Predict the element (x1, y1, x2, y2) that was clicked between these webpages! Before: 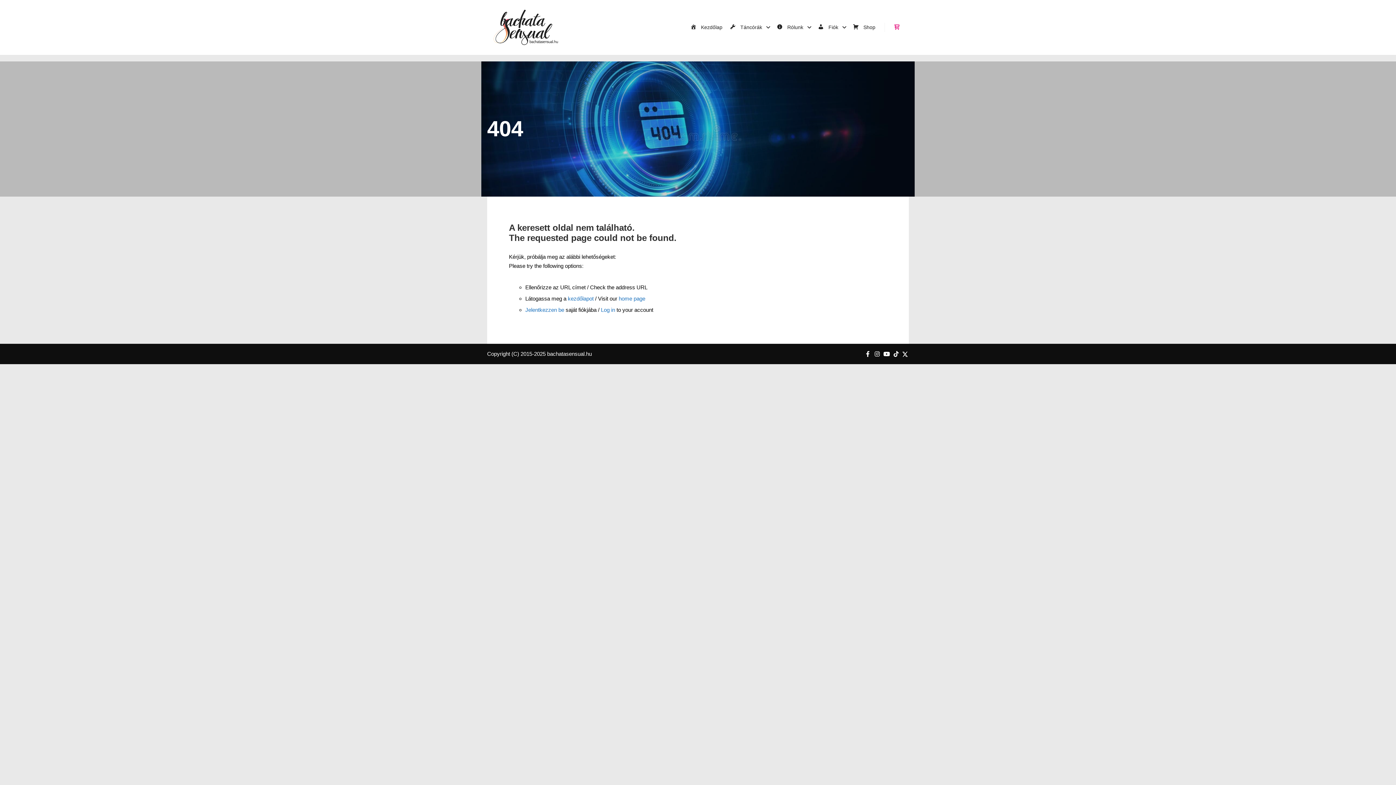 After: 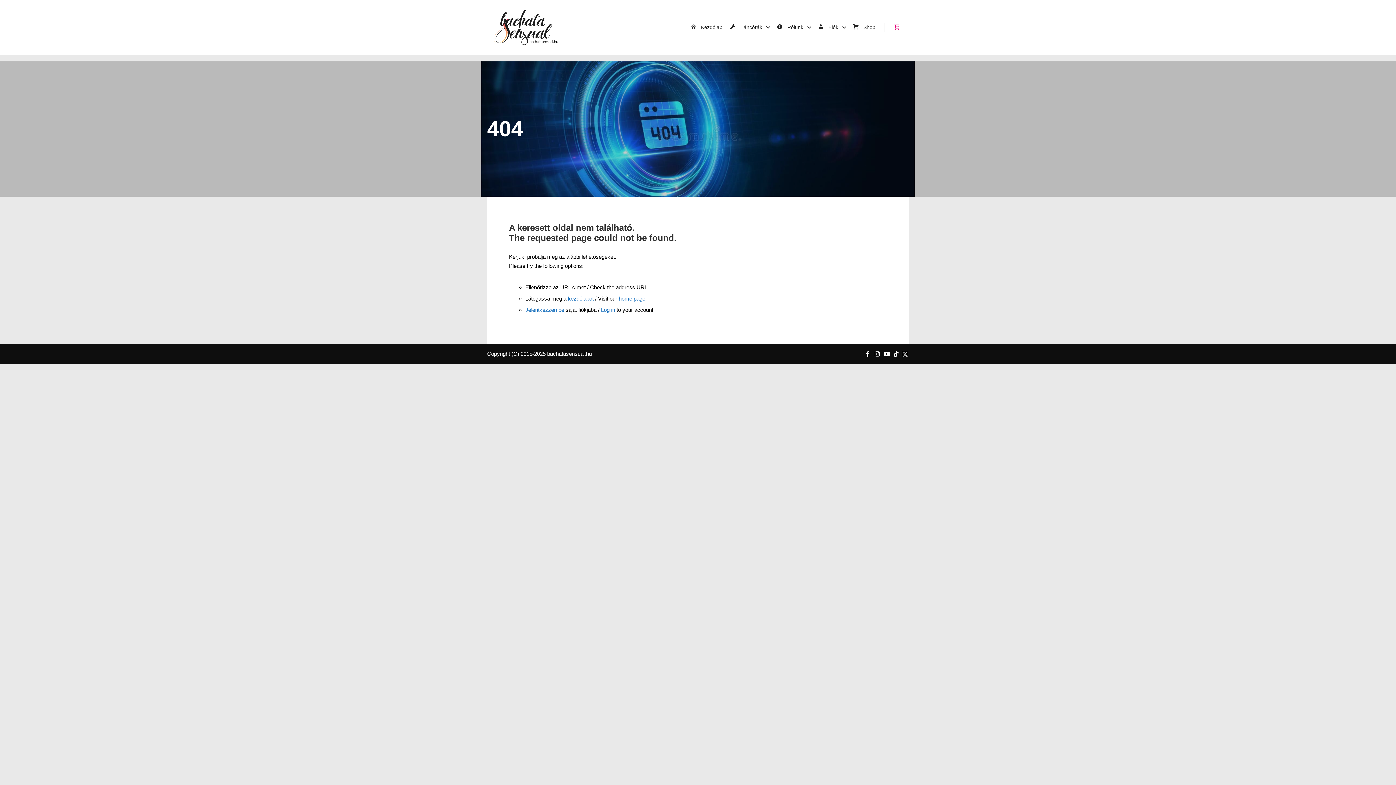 Action: bbox: (902, 351, 908, 357)